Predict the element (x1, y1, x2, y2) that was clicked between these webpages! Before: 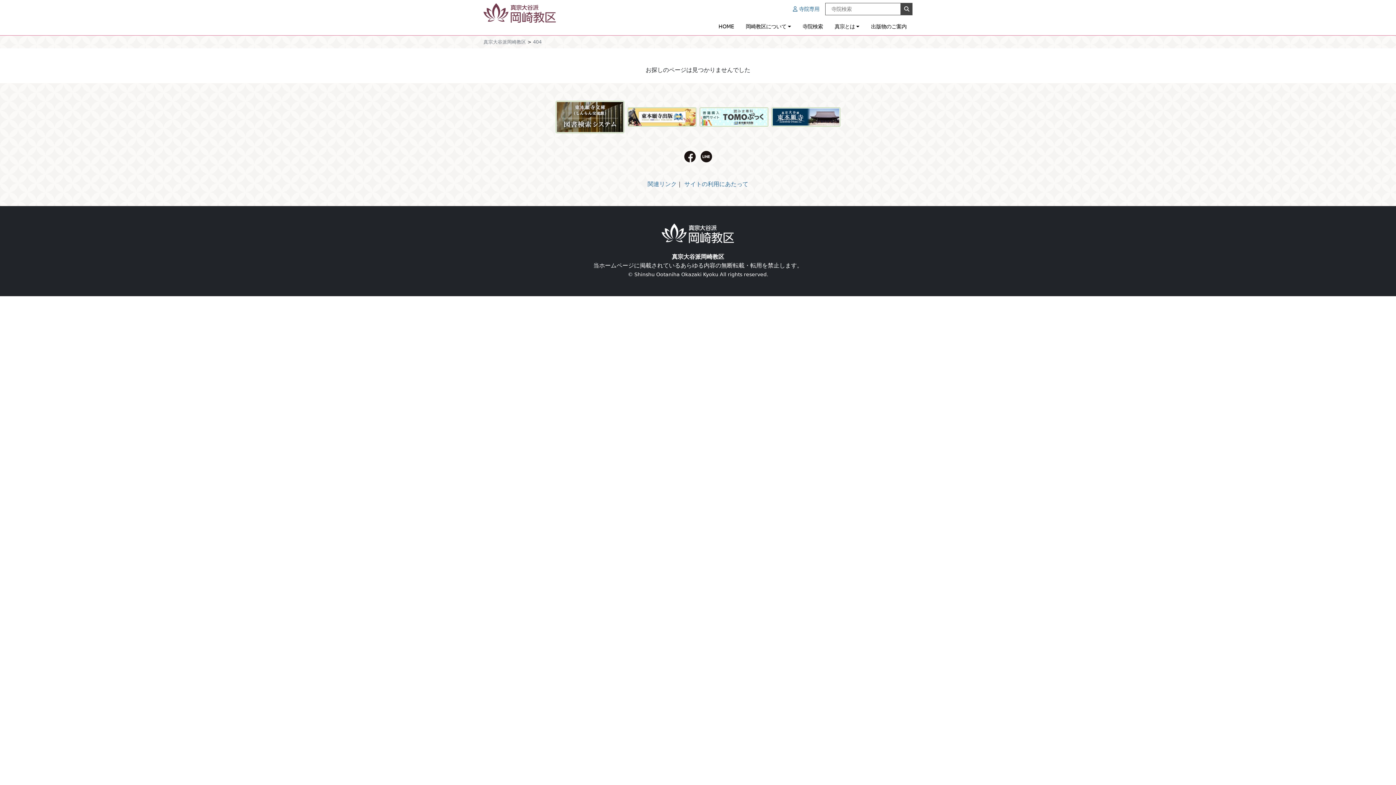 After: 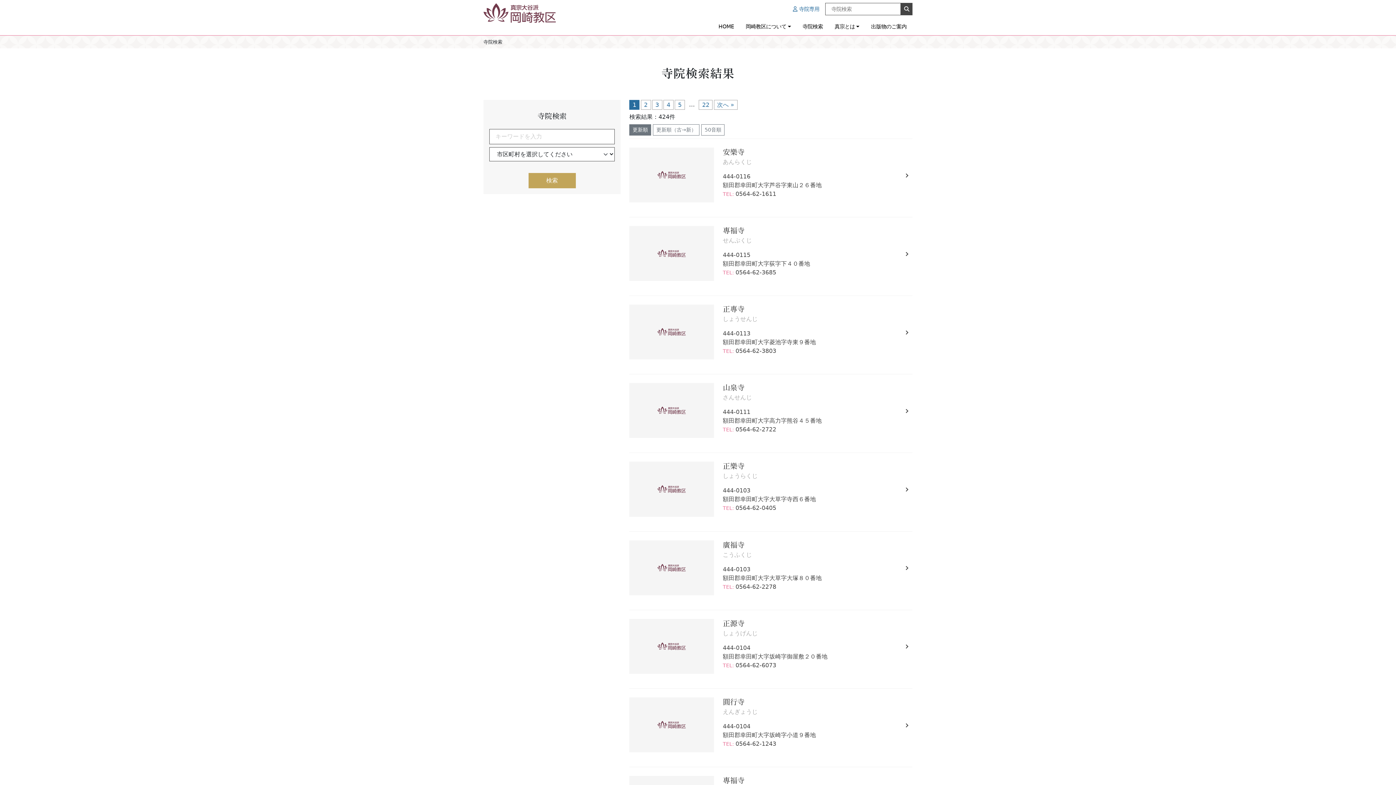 Action: bbox: (901, 2, 912, 15)